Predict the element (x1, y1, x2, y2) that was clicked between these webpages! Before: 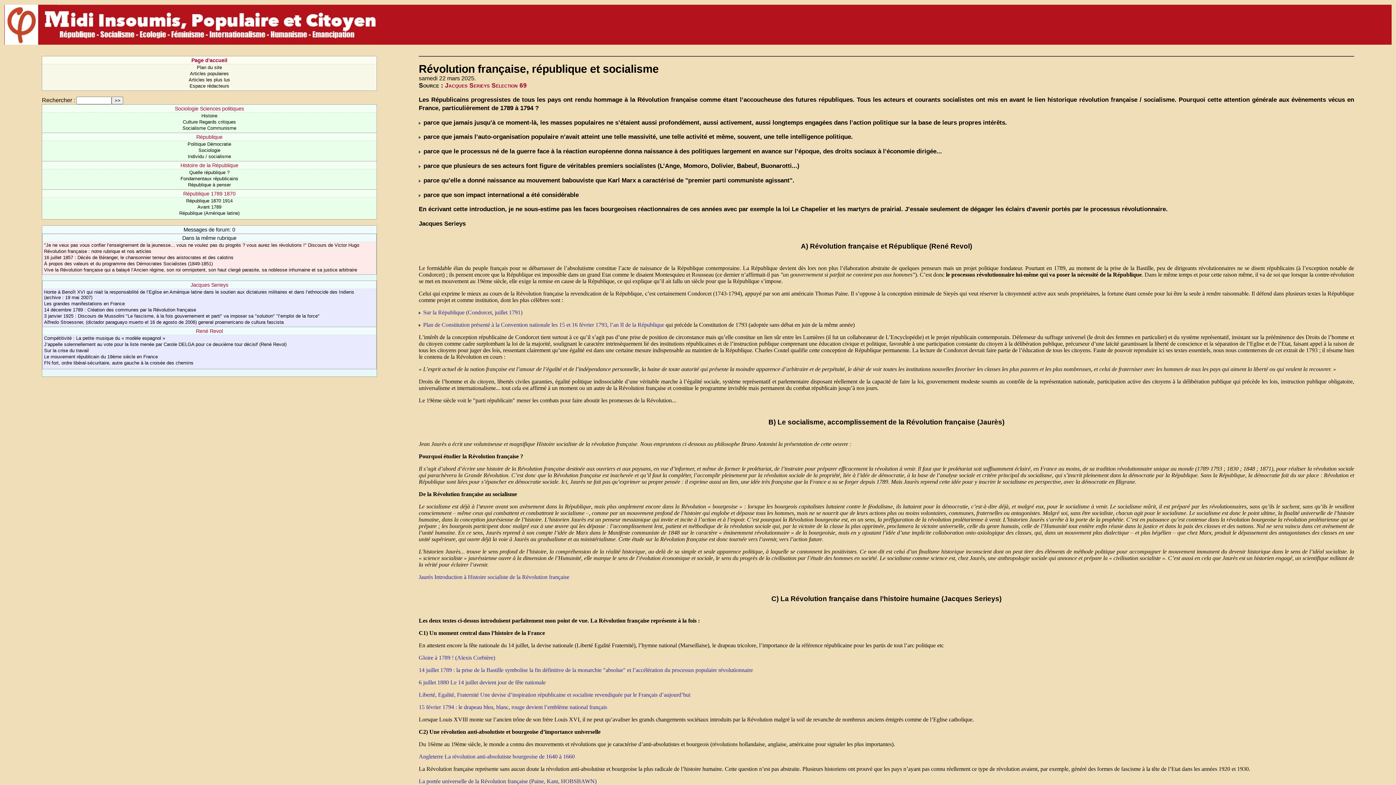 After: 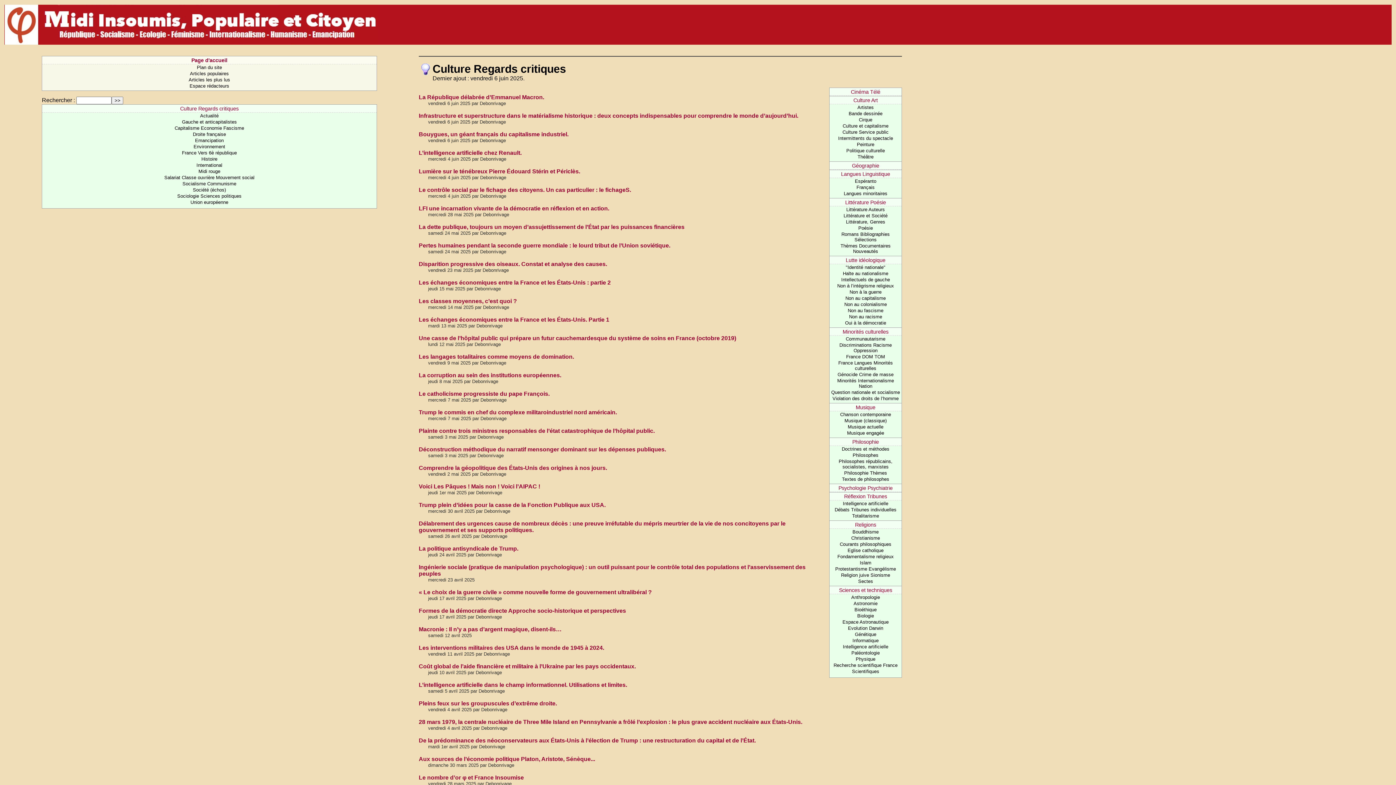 Action: label: Culture Regards critiques bbox: (182, 119, 235, 124)